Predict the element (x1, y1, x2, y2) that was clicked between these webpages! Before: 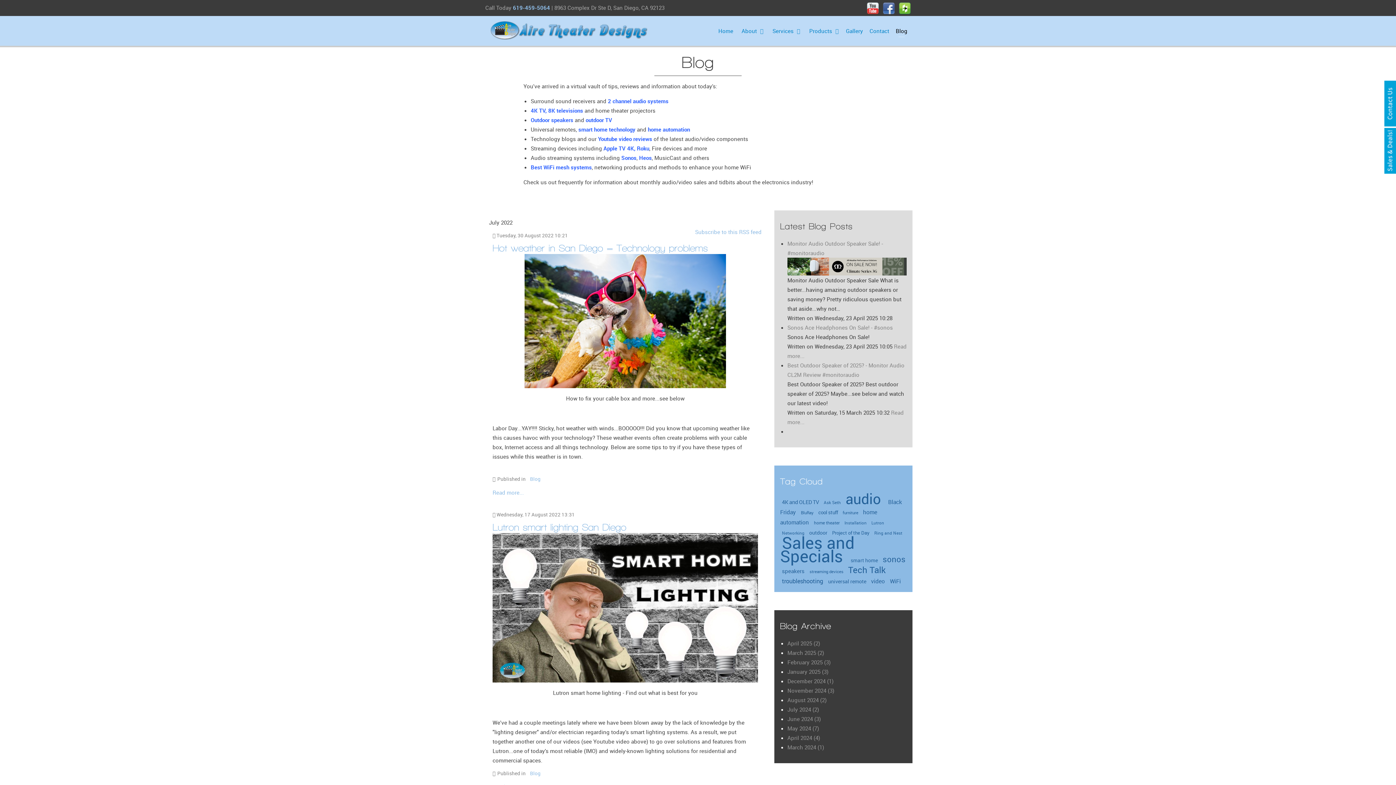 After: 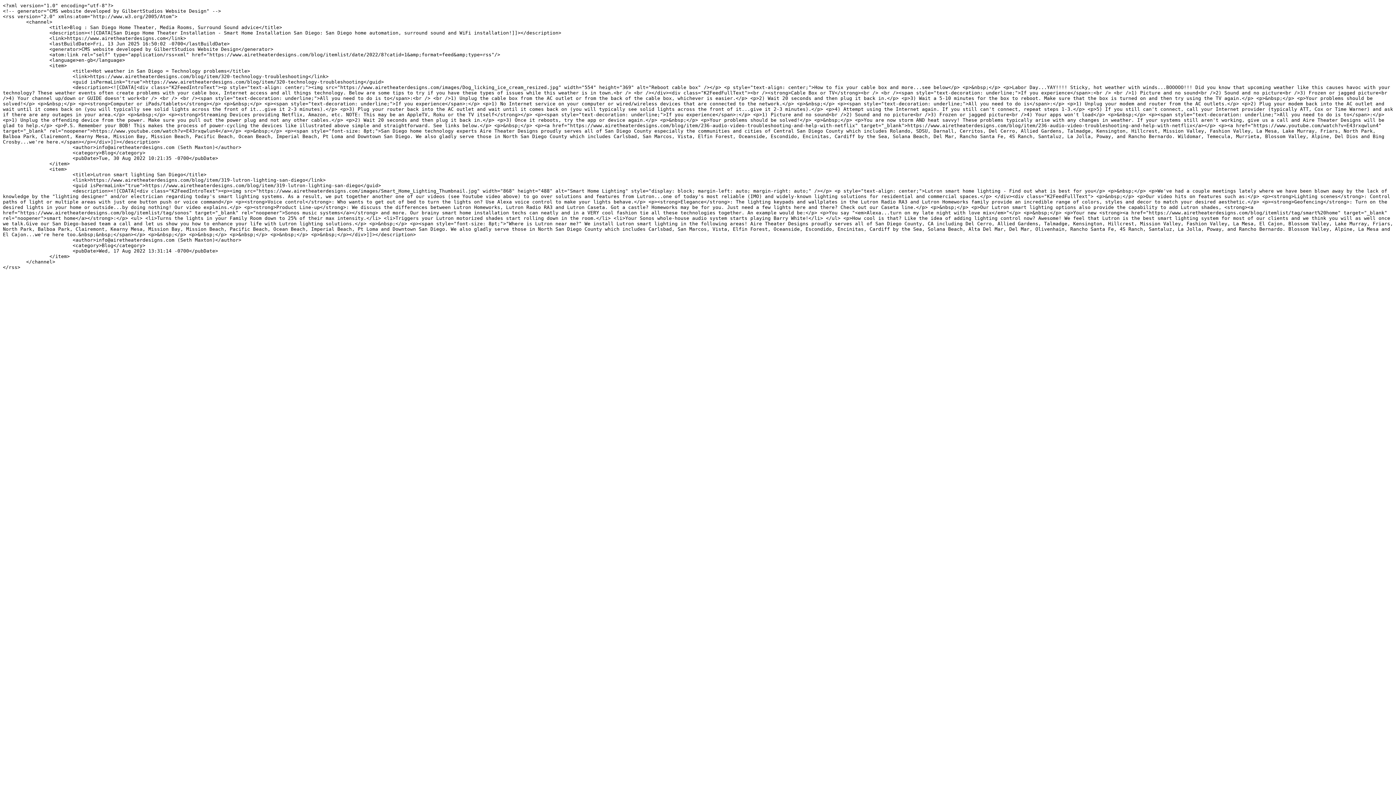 Action: label: Subscribe to this RSS feed bbox: (695, 228, 761, 235)